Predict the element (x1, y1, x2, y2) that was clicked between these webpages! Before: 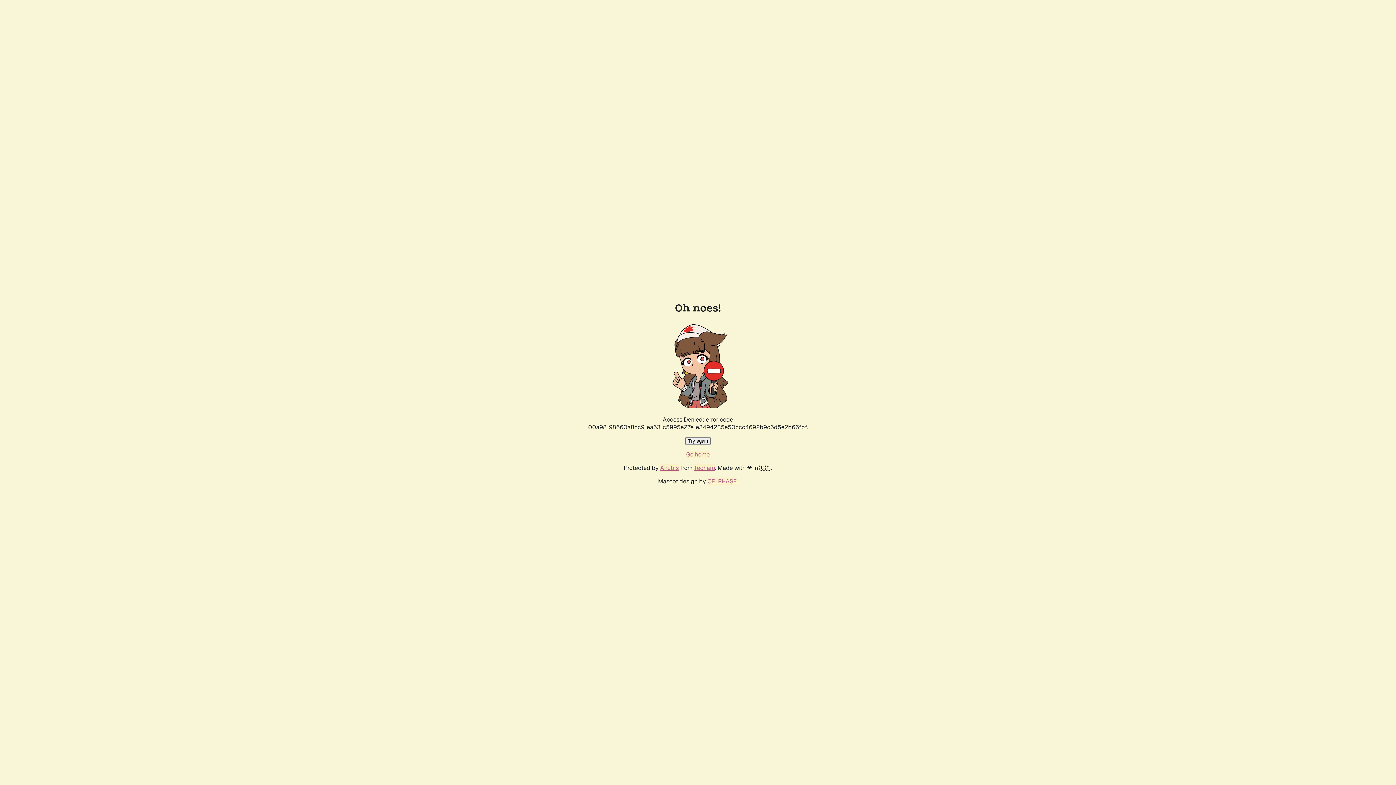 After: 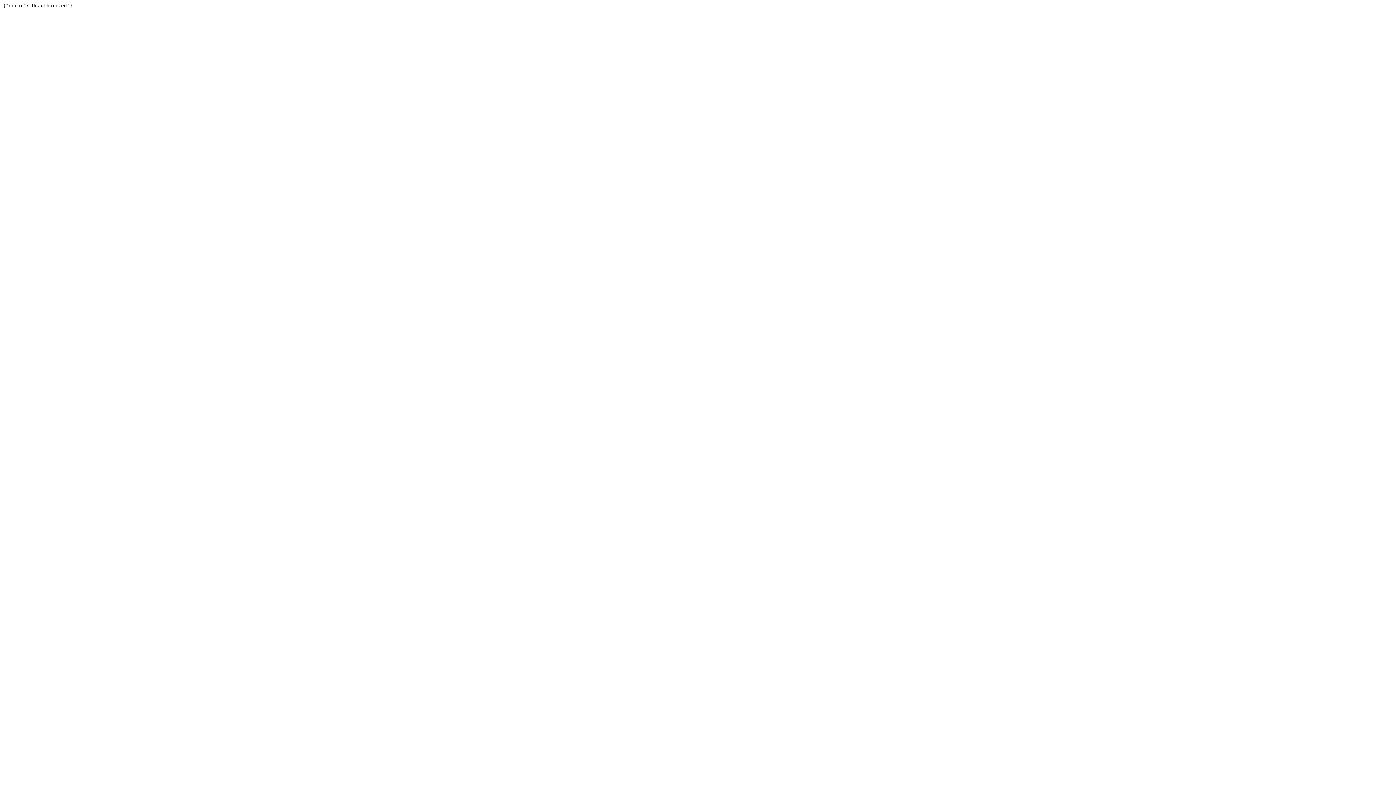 Action: label: Techaro bbox: (694, 464, 715, 472)